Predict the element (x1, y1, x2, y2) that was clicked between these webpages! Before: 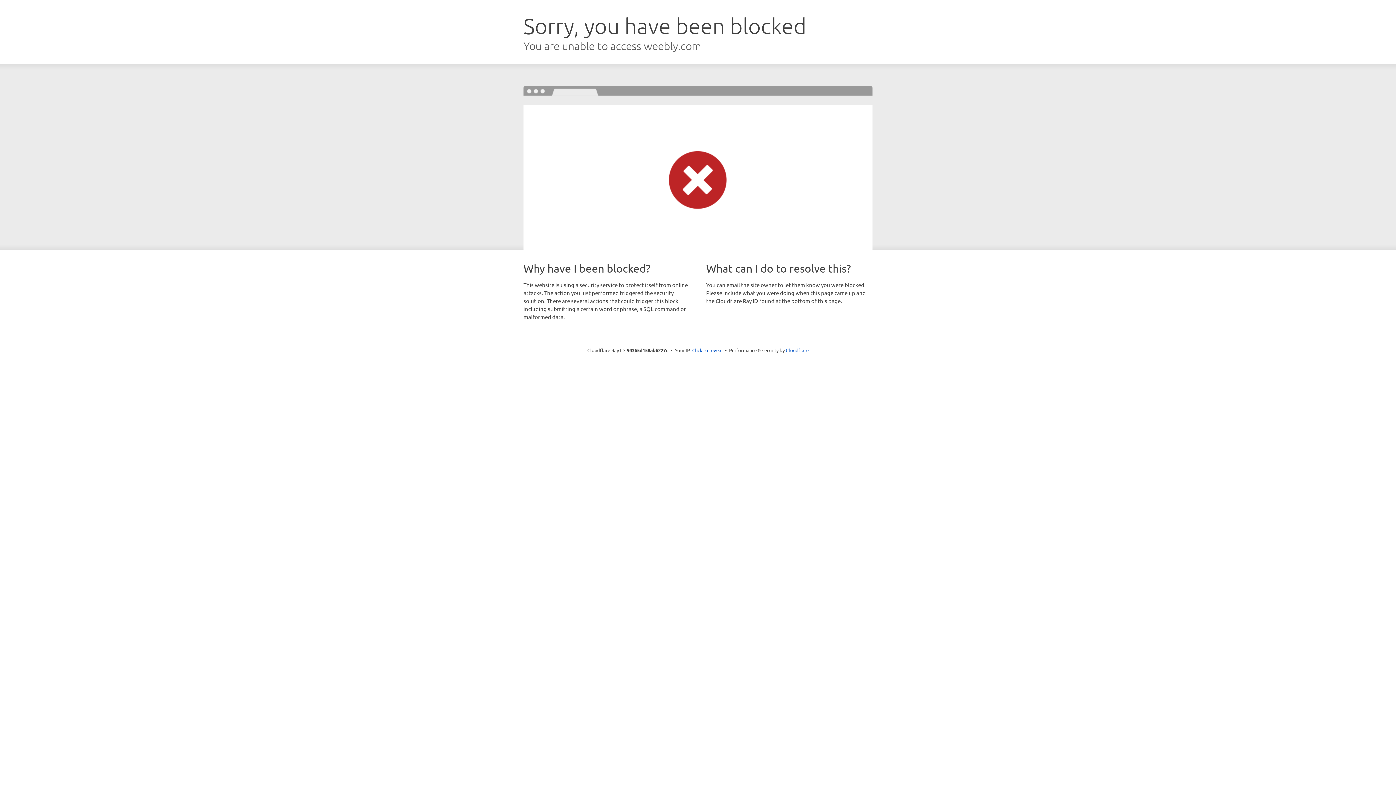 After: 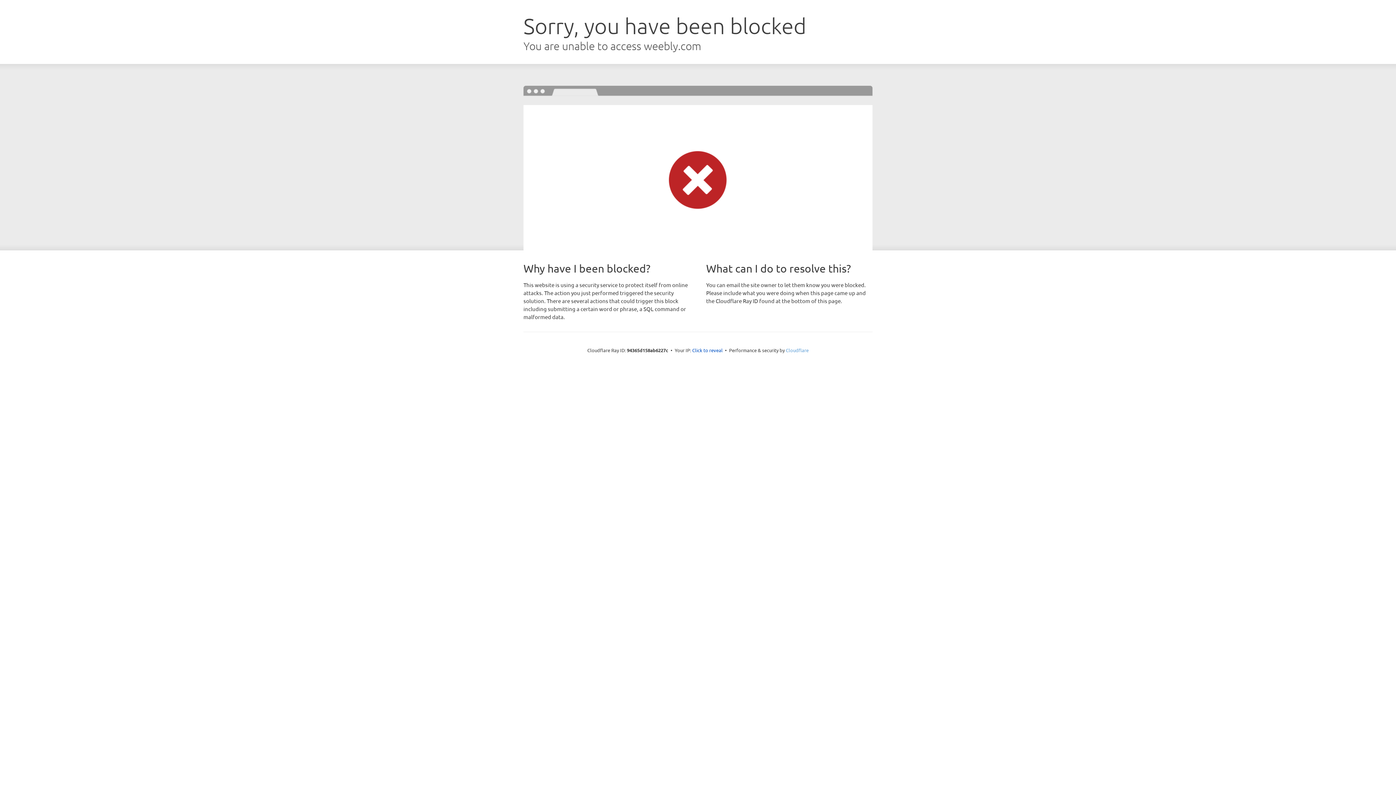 Action: bbox: (786, 347, 808, 353) label: Cloudflare